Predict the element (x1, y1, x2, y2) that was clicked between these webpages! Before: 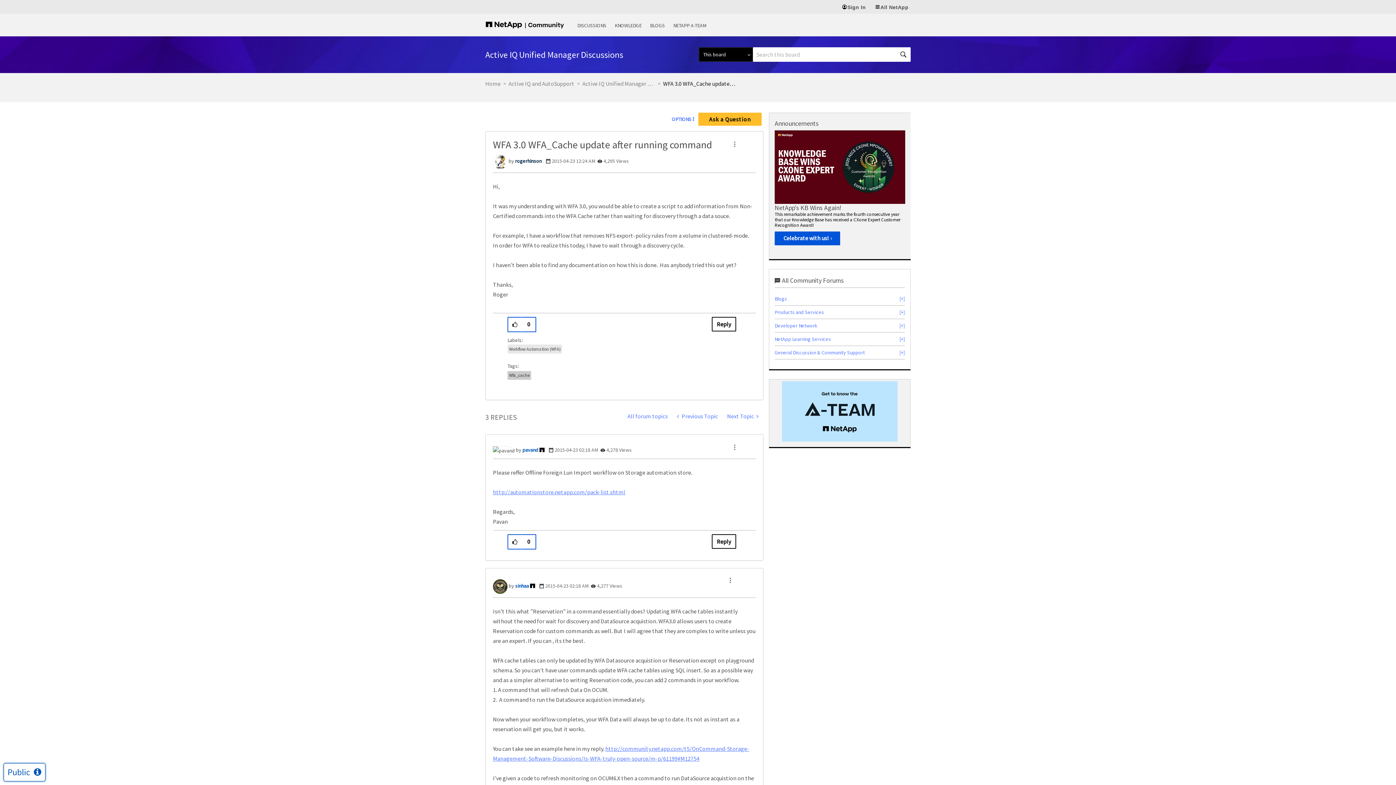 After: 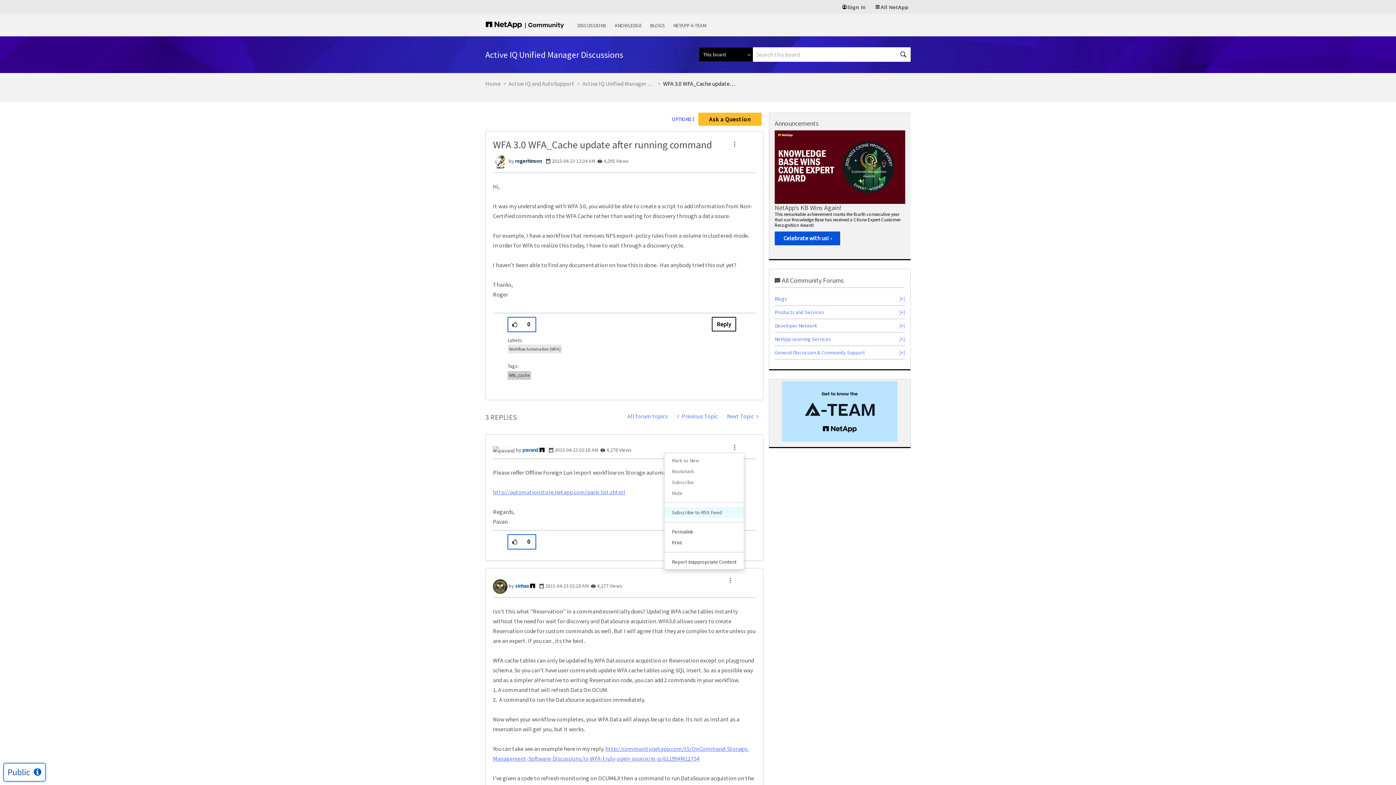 Action: label: Show comment option menu bbox: (727, 442, 742, 453)